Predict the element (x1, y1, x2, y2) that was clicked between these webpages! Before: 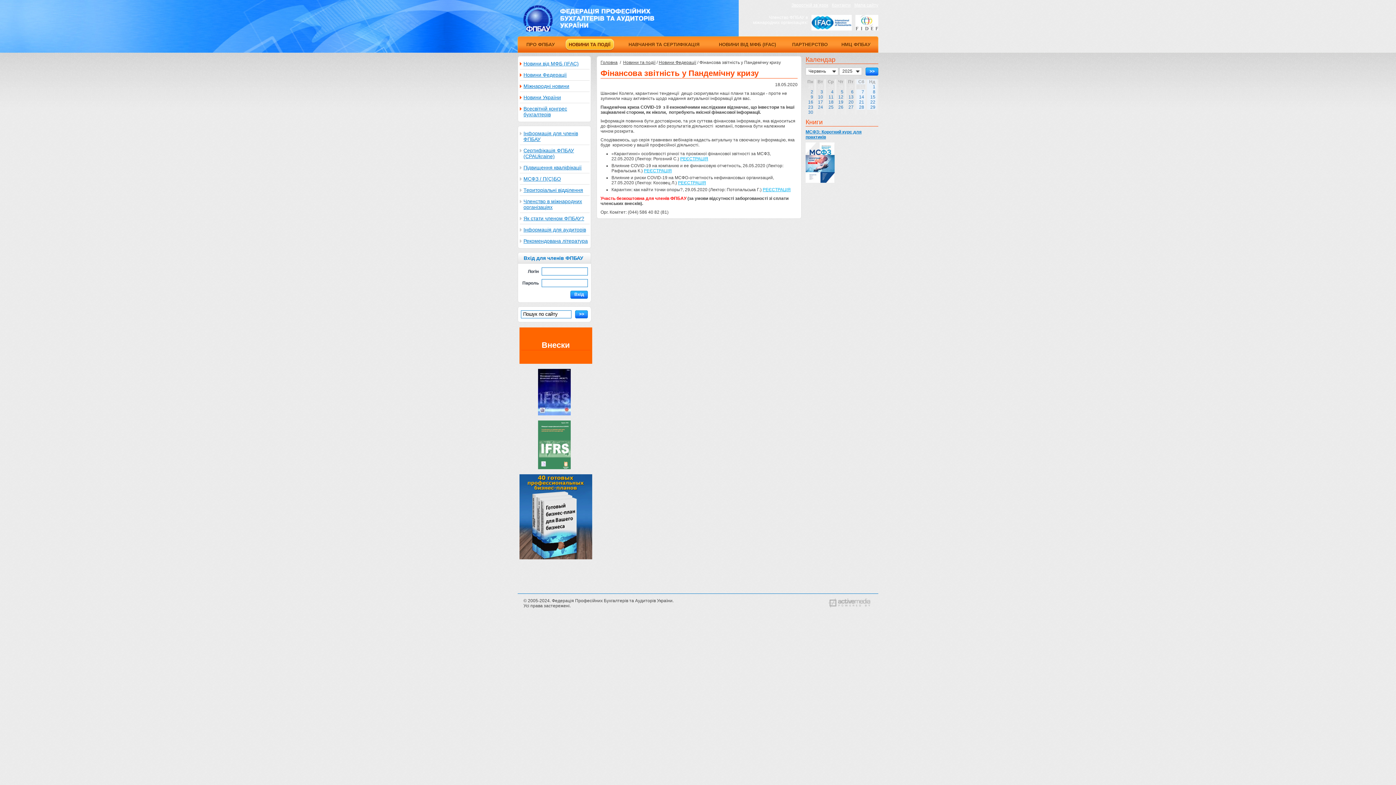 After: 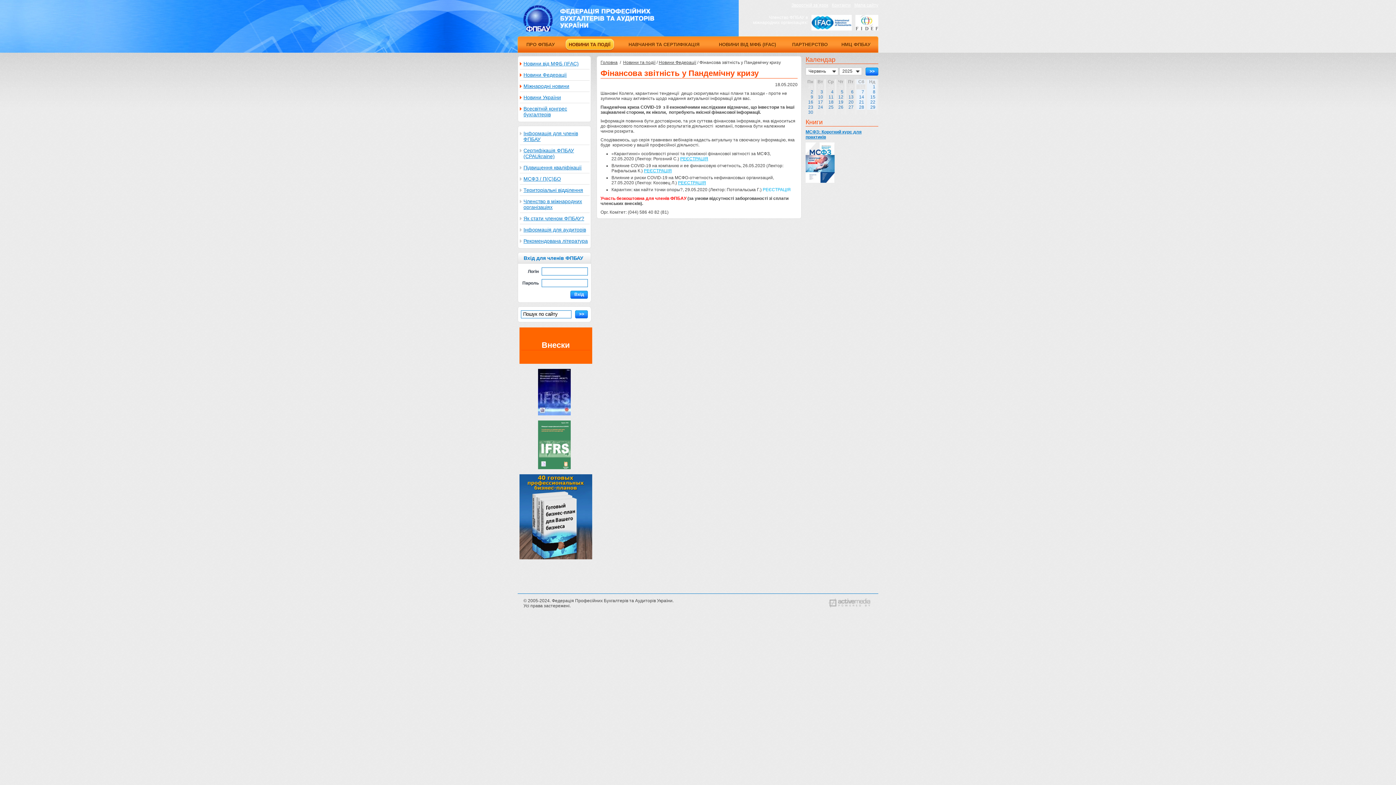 Action: label: РЕЄСТРАЦІЯ bbox: (762, 187, 790, 192)